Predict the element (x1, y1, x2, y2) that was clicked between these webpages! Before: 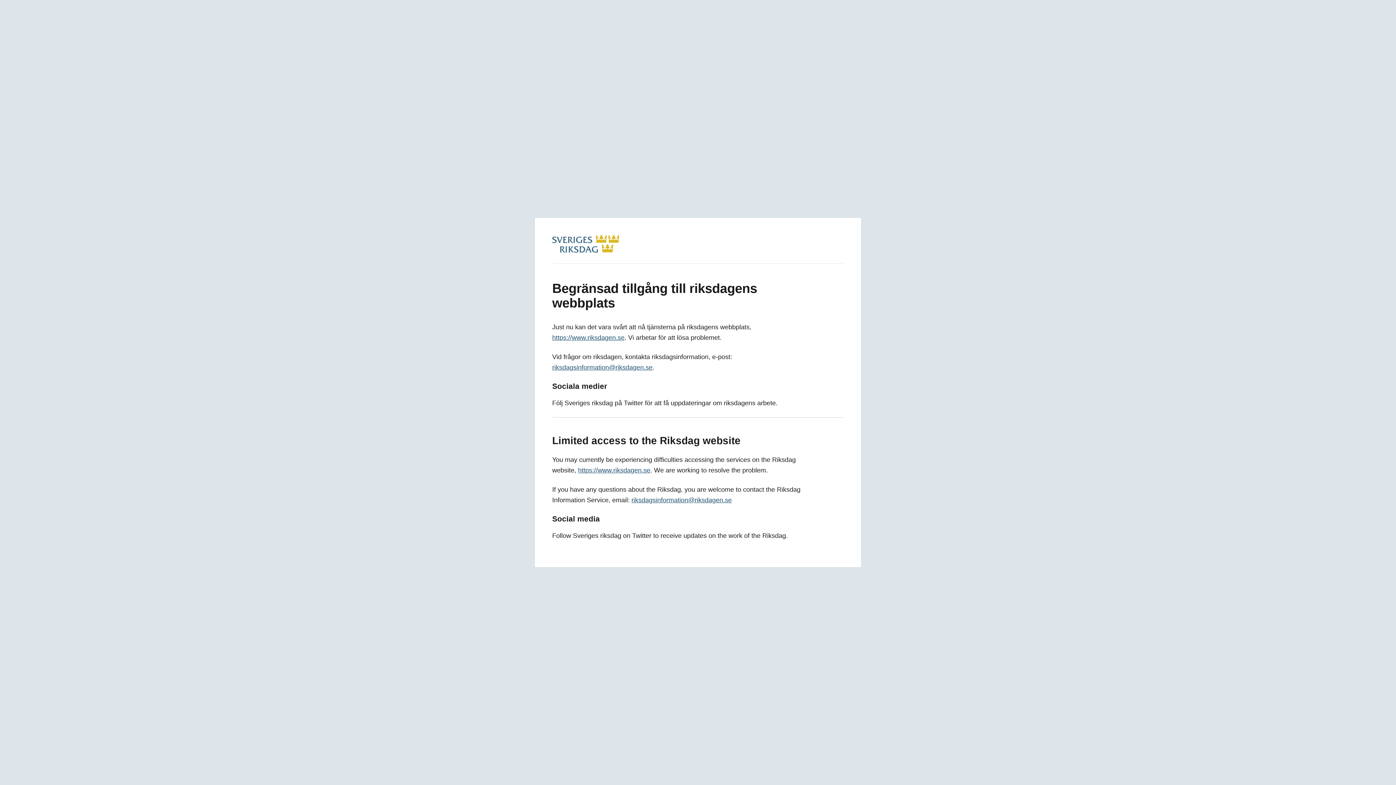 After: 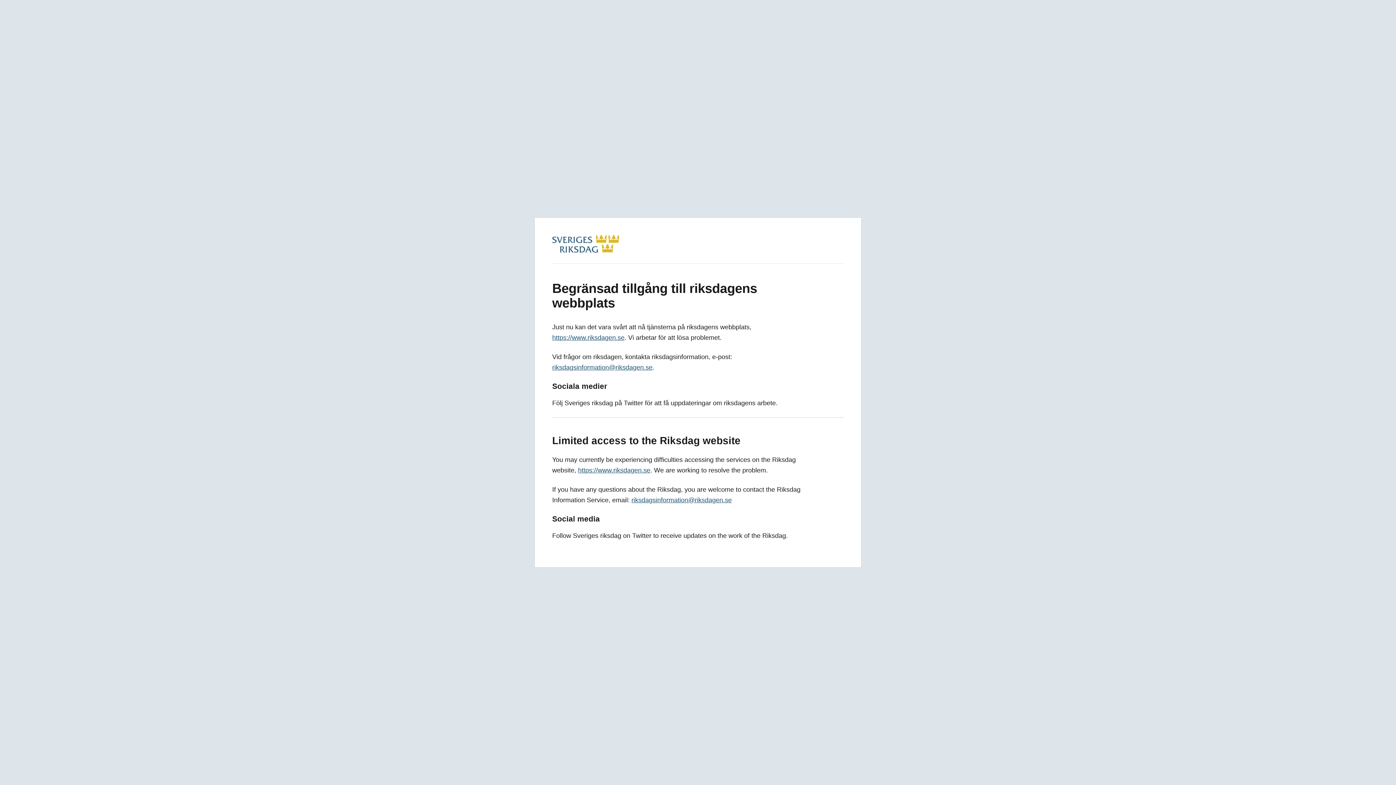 Action: bbox: (552, 364, 652, 371) label: riksdagsinformation@riksdagen.se